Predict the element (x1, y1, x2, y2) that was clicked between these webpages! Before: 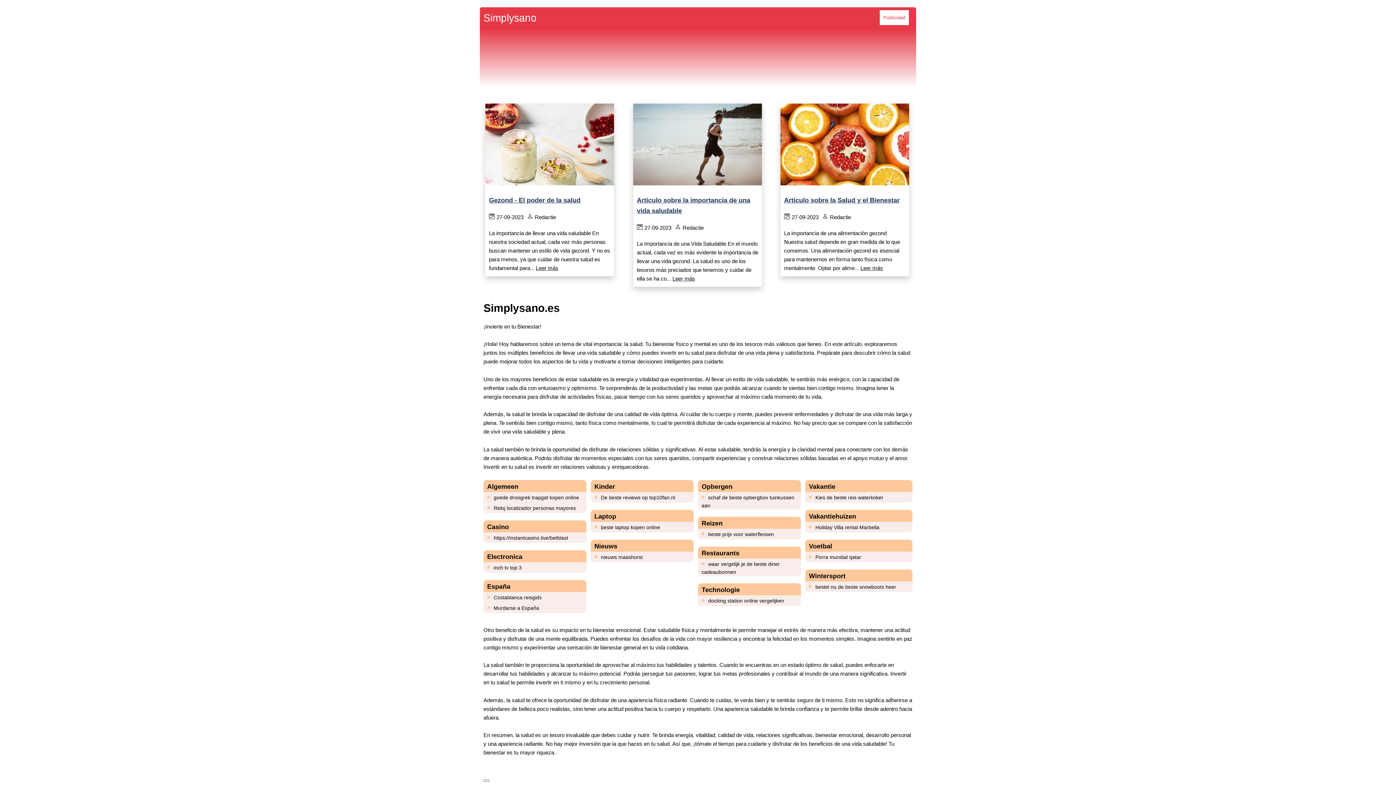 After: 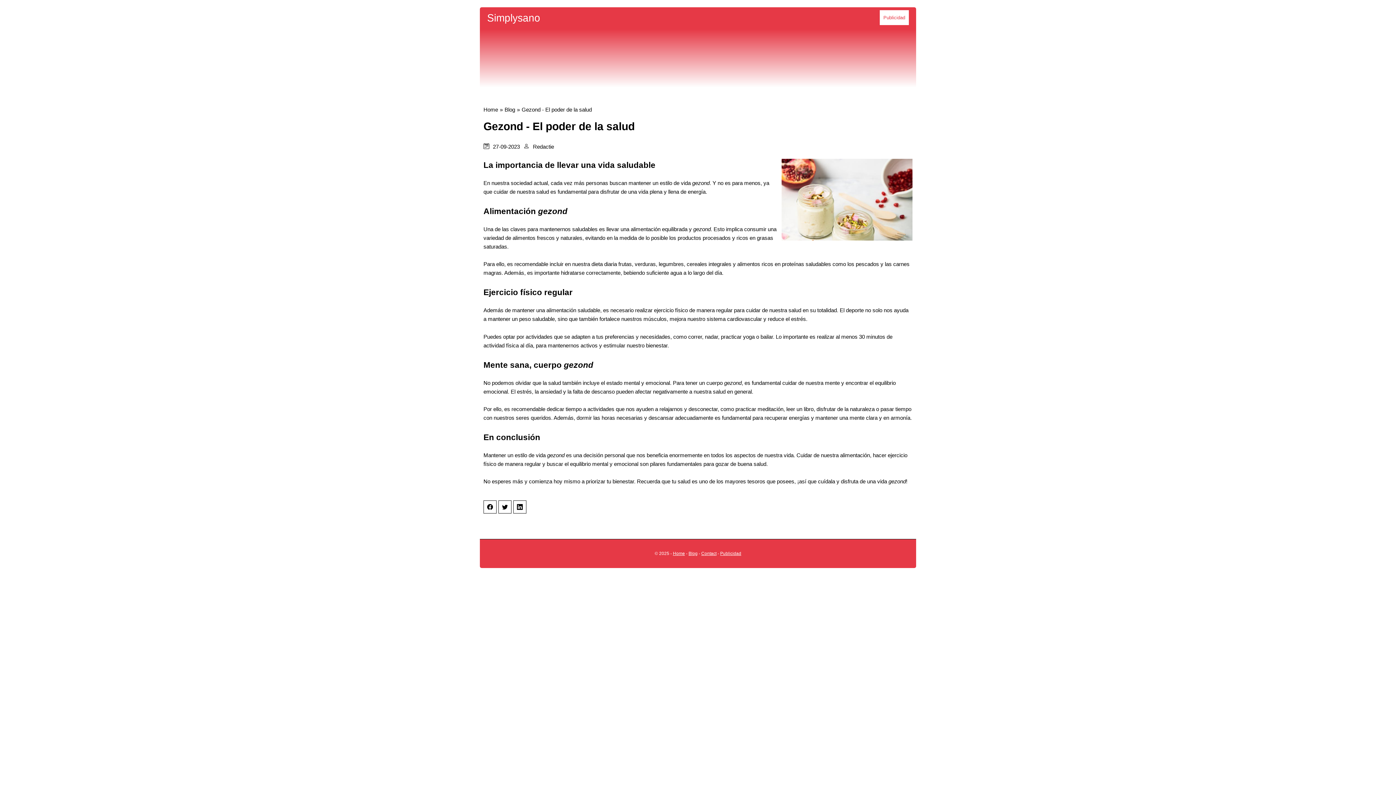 Action: bbox: (485, 191, 614, 209) label: Gezond - El poder de la salud